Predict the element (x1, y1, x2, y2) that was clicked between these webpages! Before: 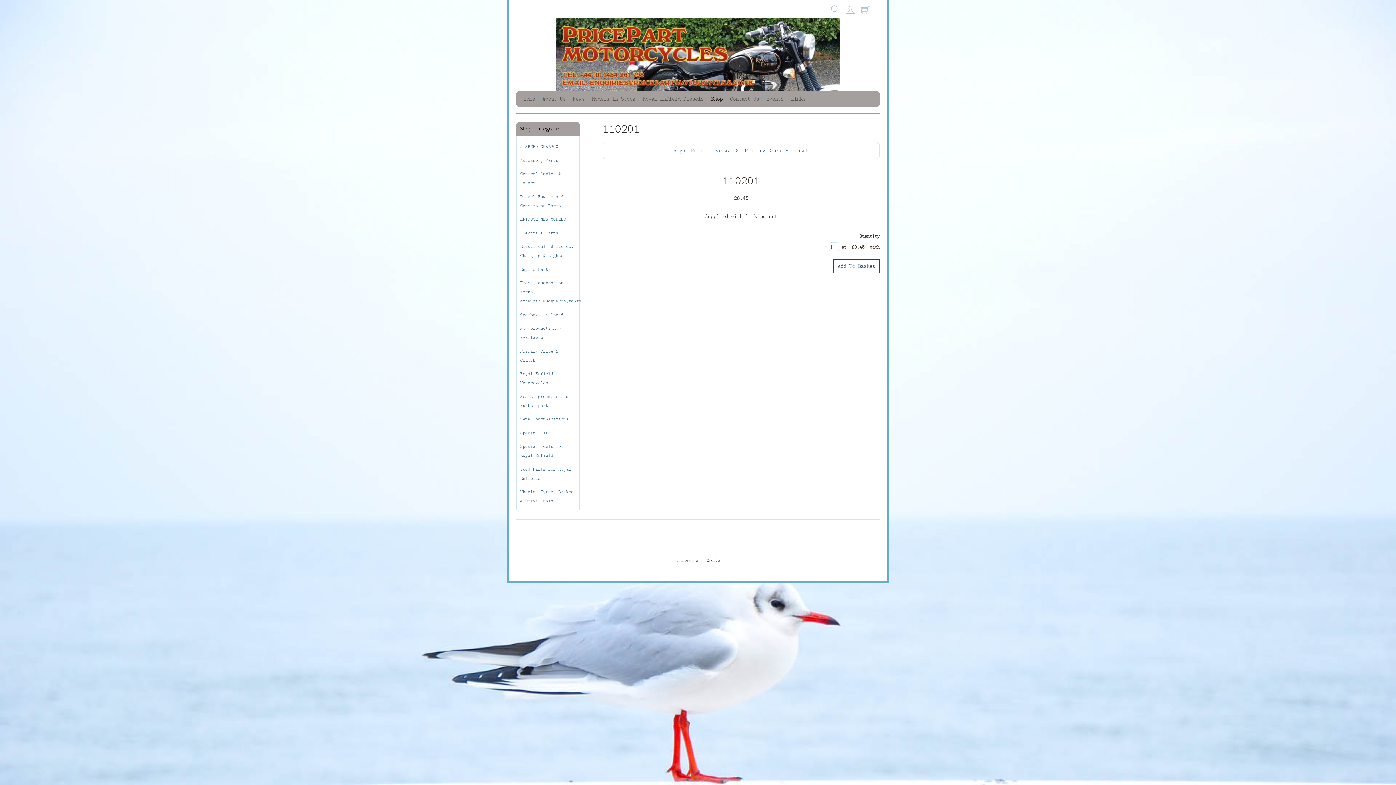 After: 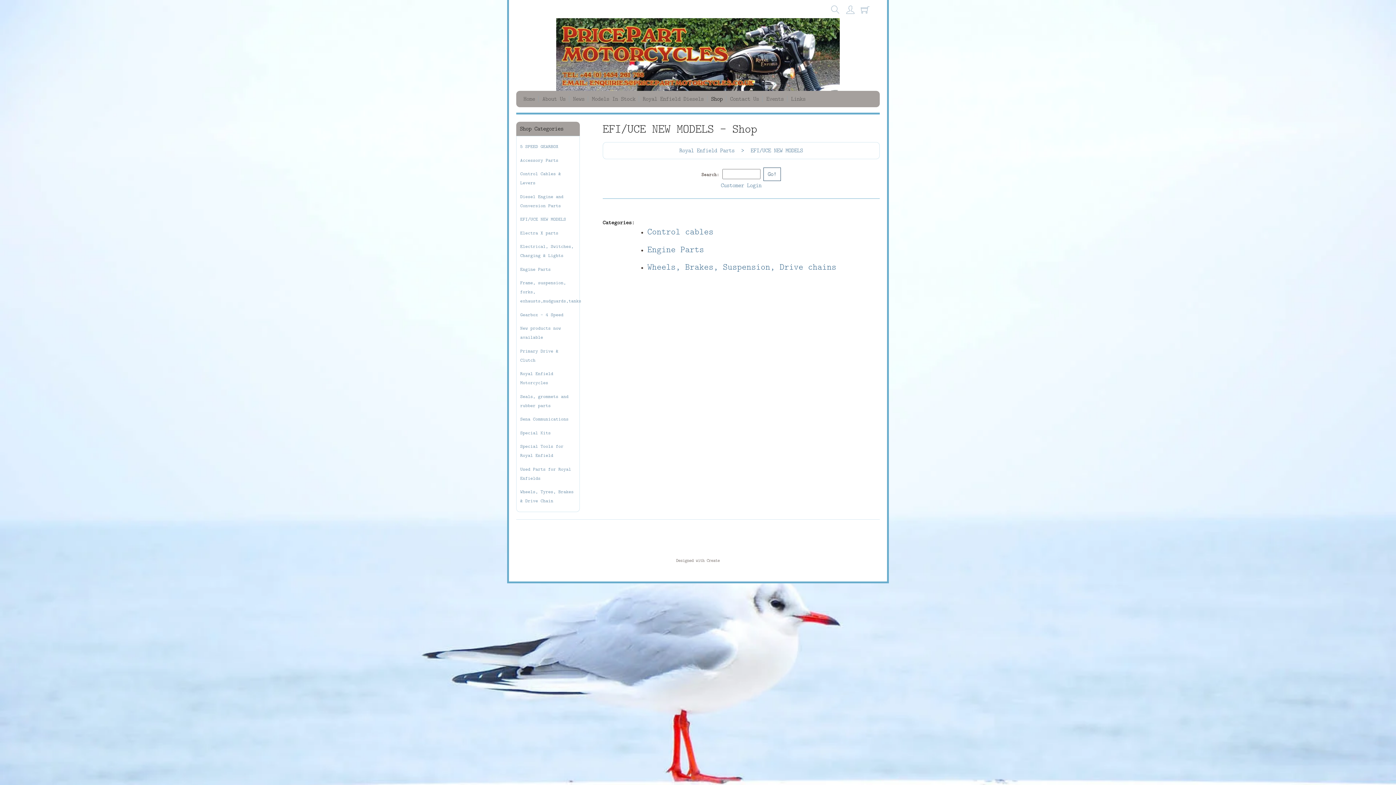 Action: label: EFI/UCE NEW MODELS bbox: (520, 212, 576, 226)